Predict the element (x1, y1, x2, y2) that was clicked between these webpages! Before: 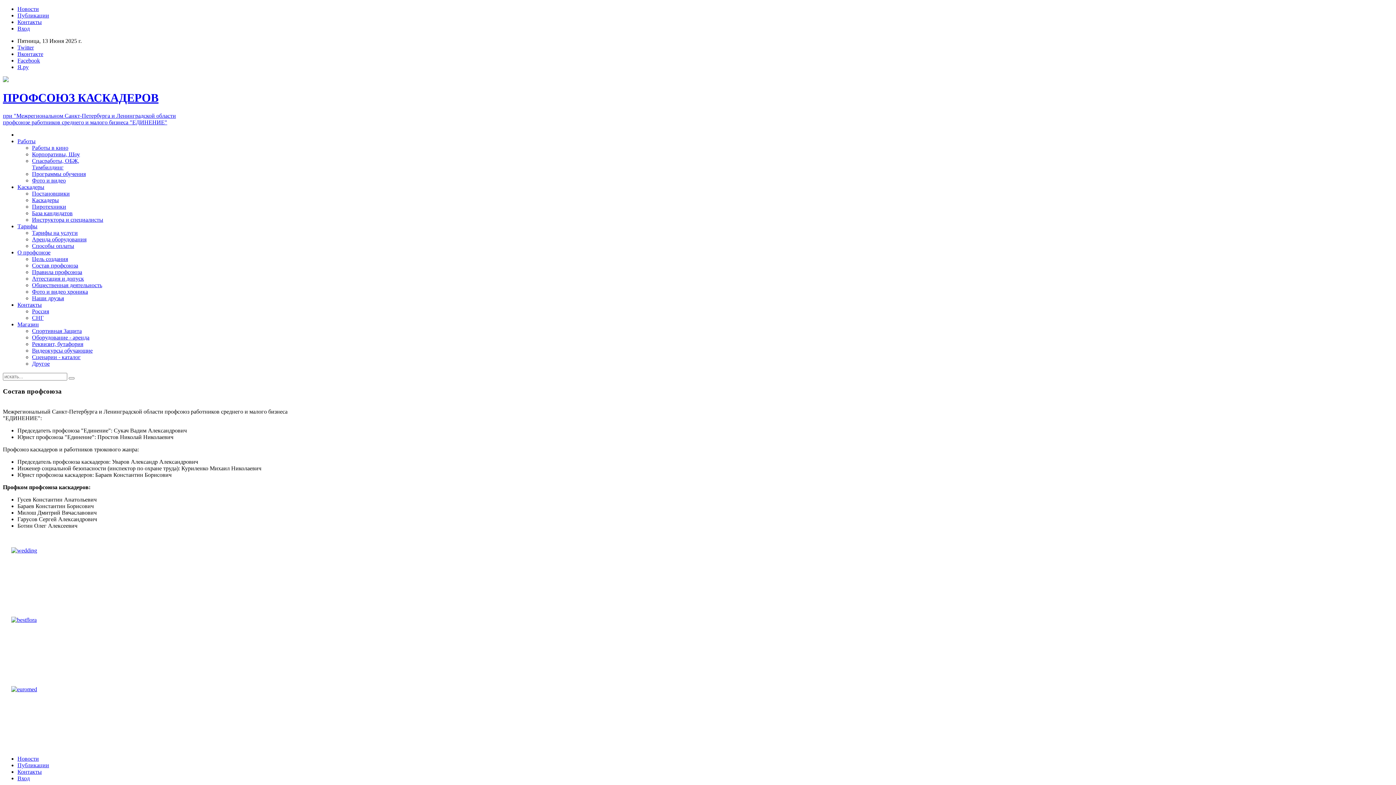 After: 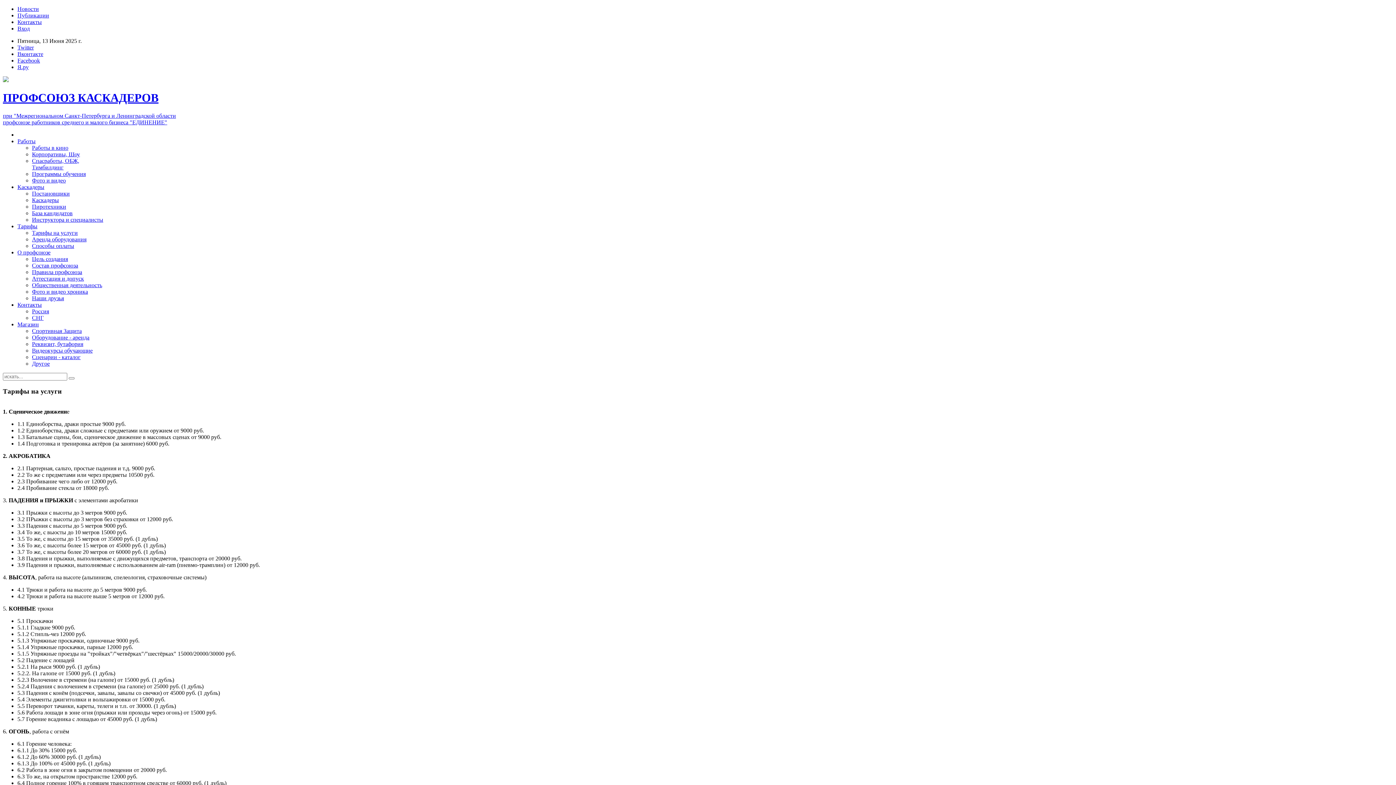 Action: bbox: (32, 229, 77, 235) label: Тарифы на услуги